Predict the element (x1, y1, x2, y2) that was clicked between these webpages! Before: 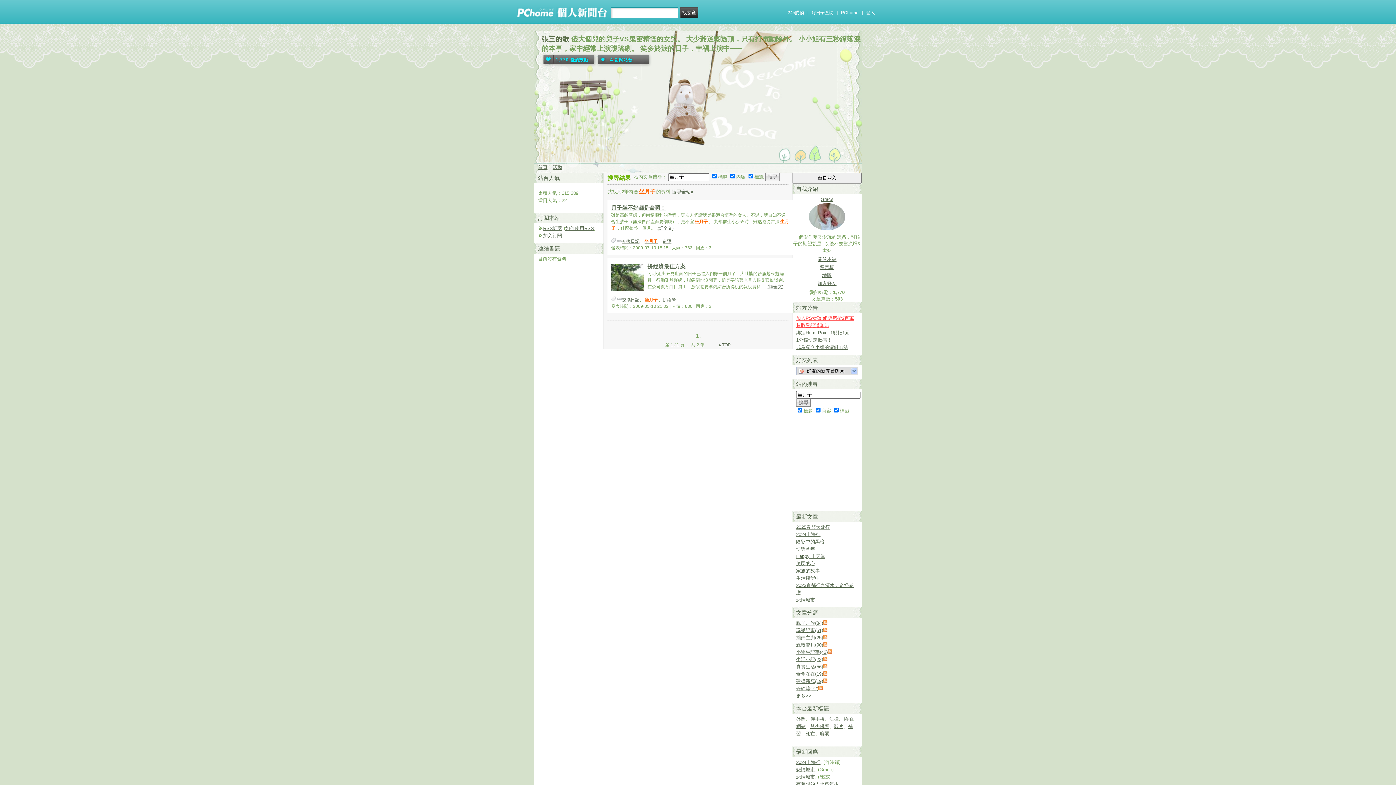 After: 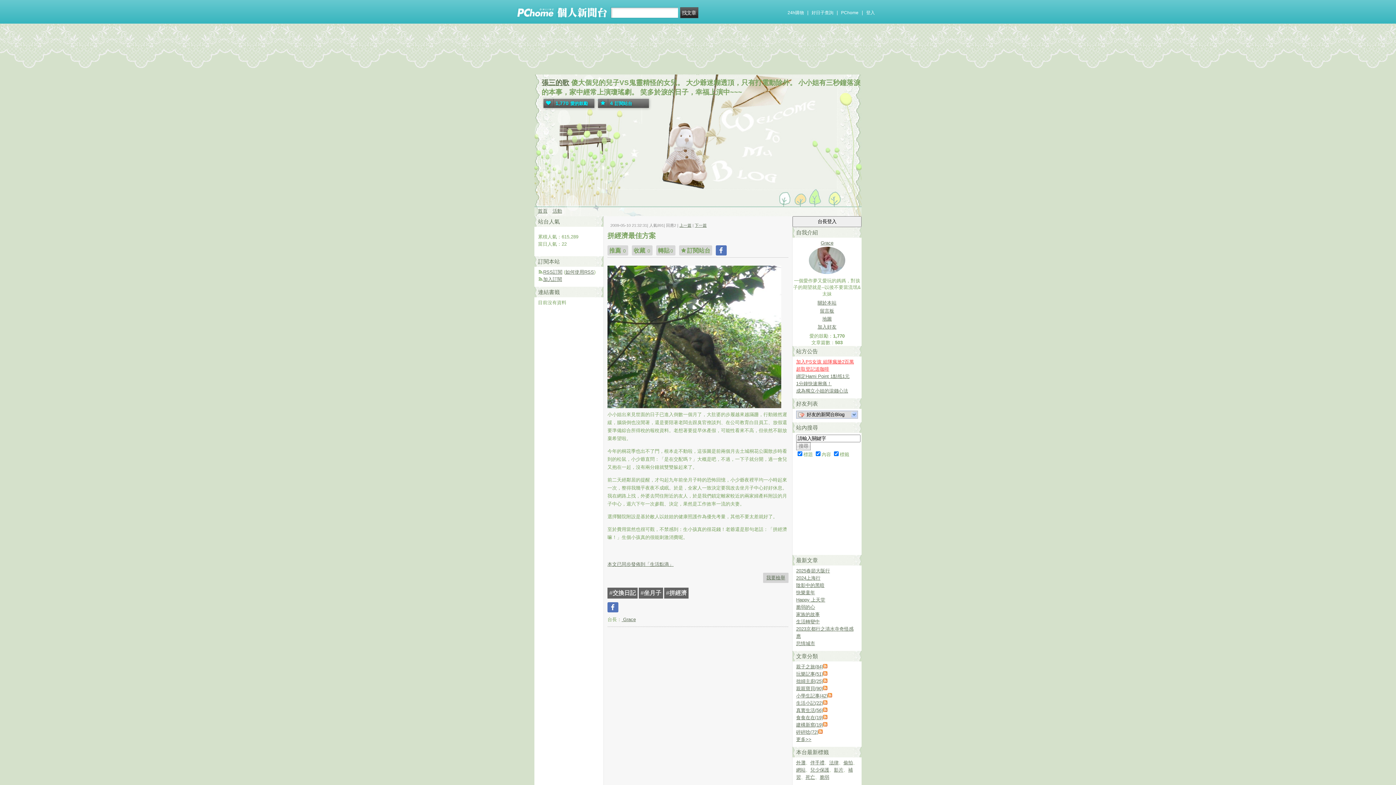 Action: bbox: (647, 263, 685, 269) label: 拼經濟最佳方案